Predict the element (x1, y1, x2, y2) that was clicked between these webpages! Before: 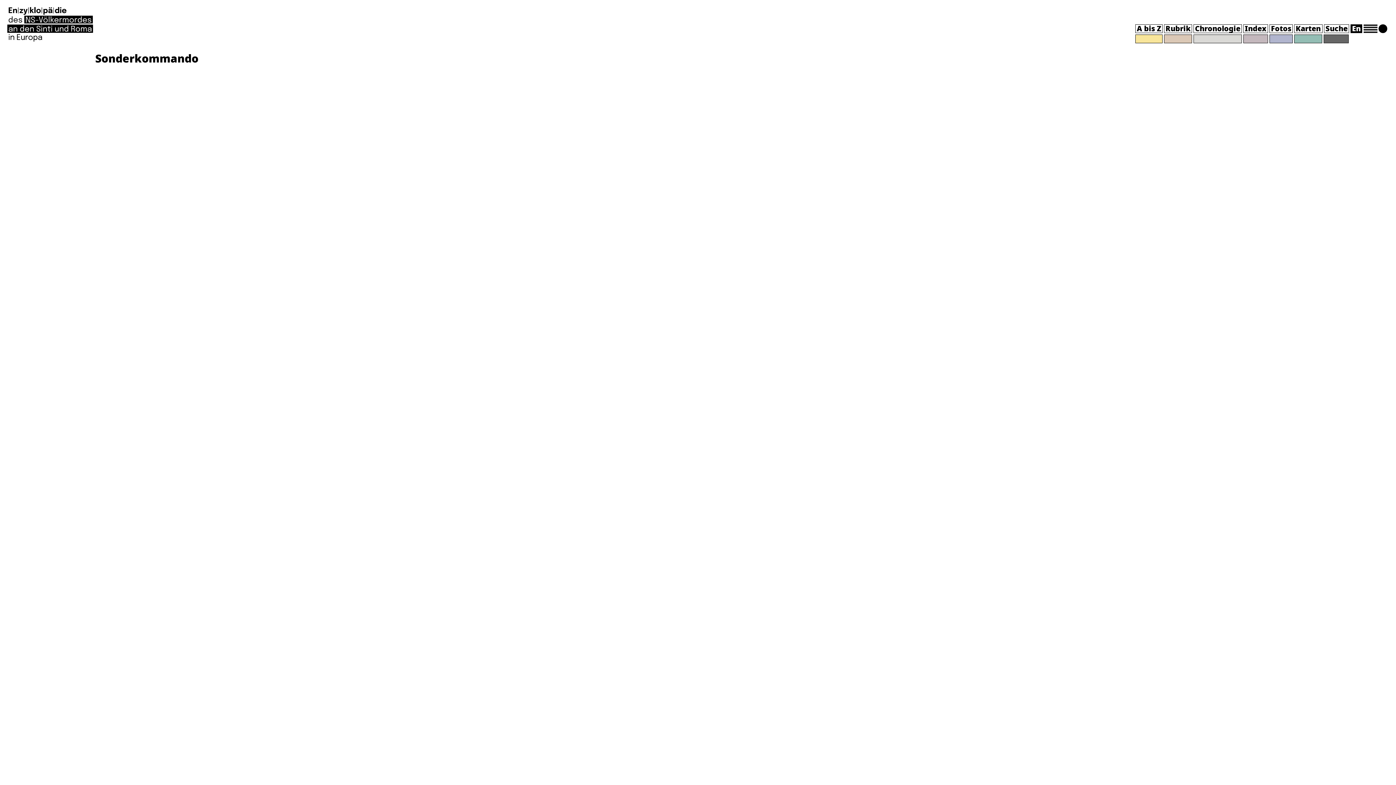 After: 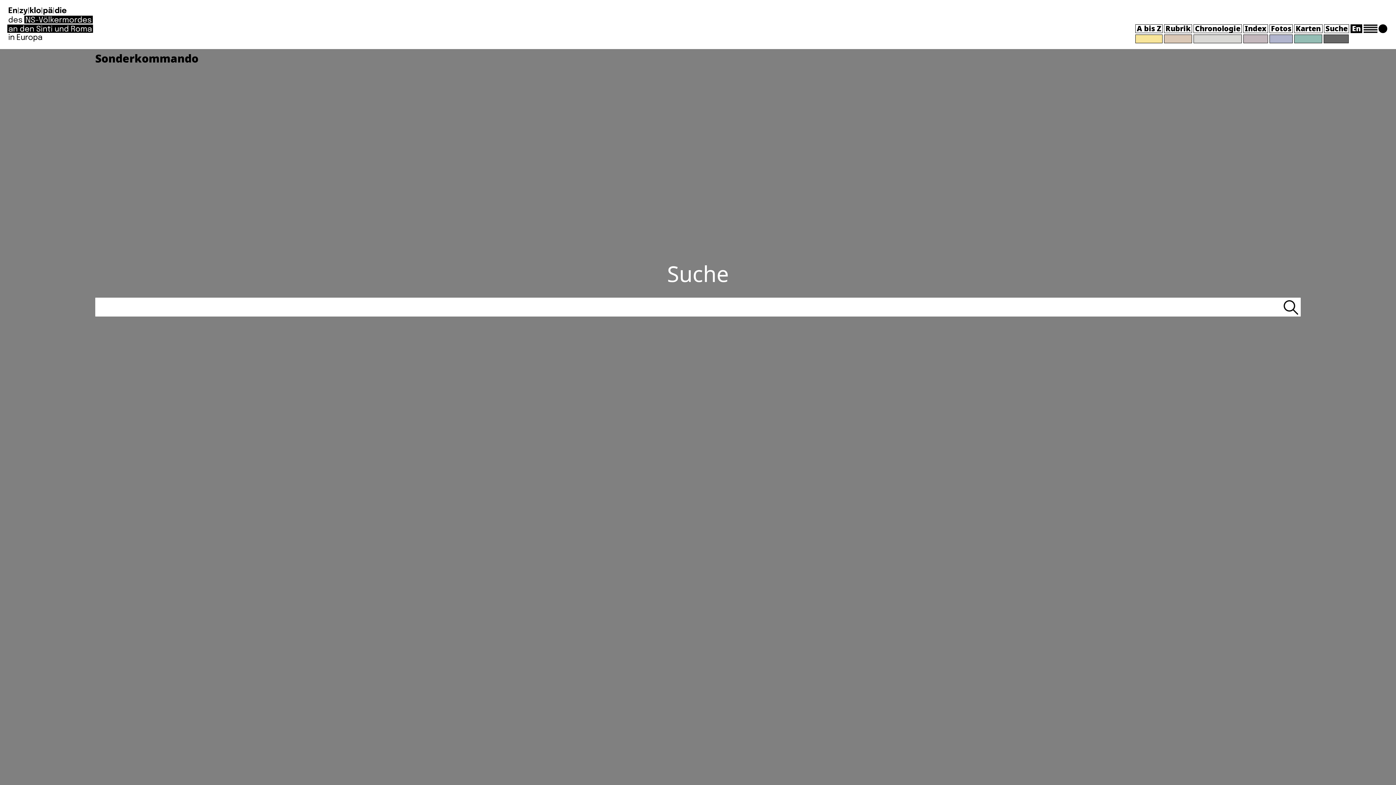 Action: label: Suche bbox: (1324, 23, 1349, 34)